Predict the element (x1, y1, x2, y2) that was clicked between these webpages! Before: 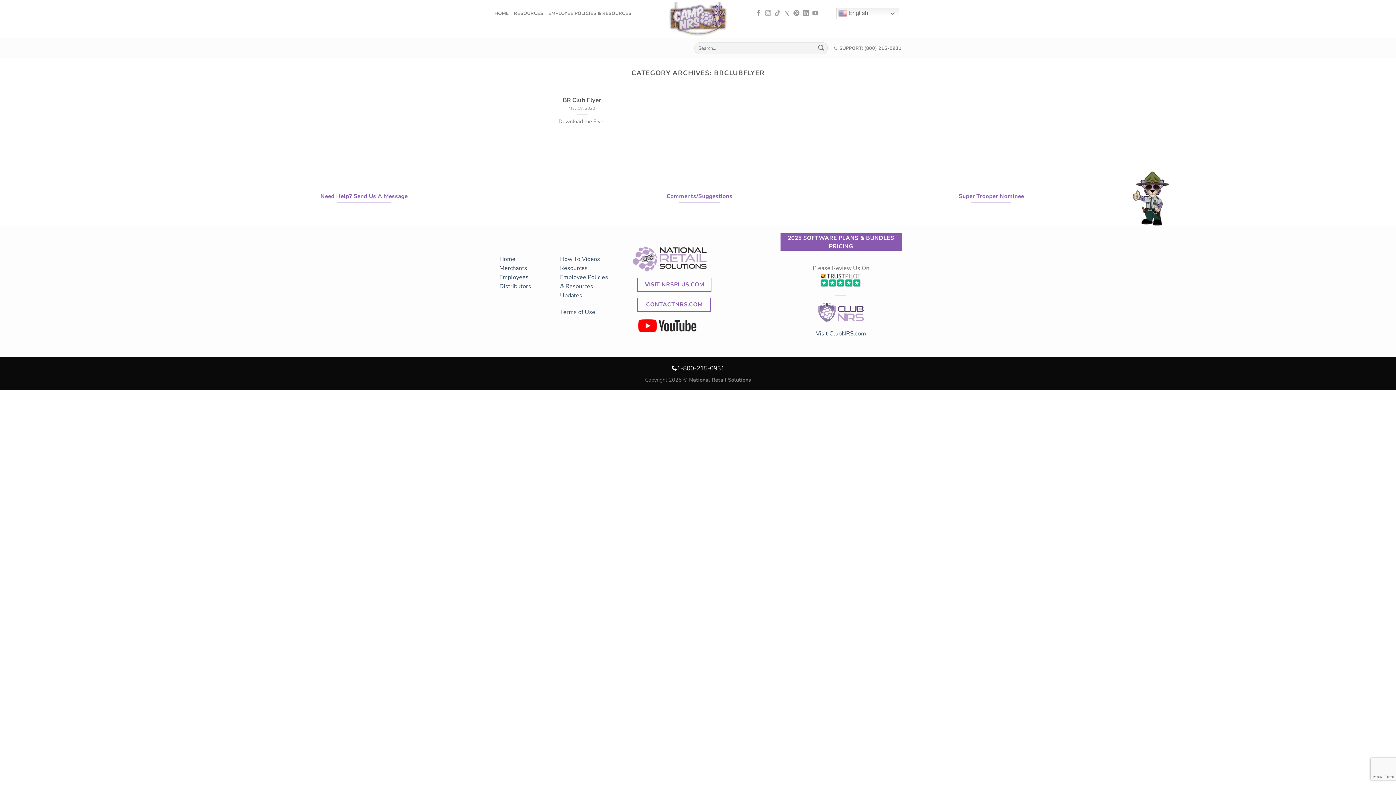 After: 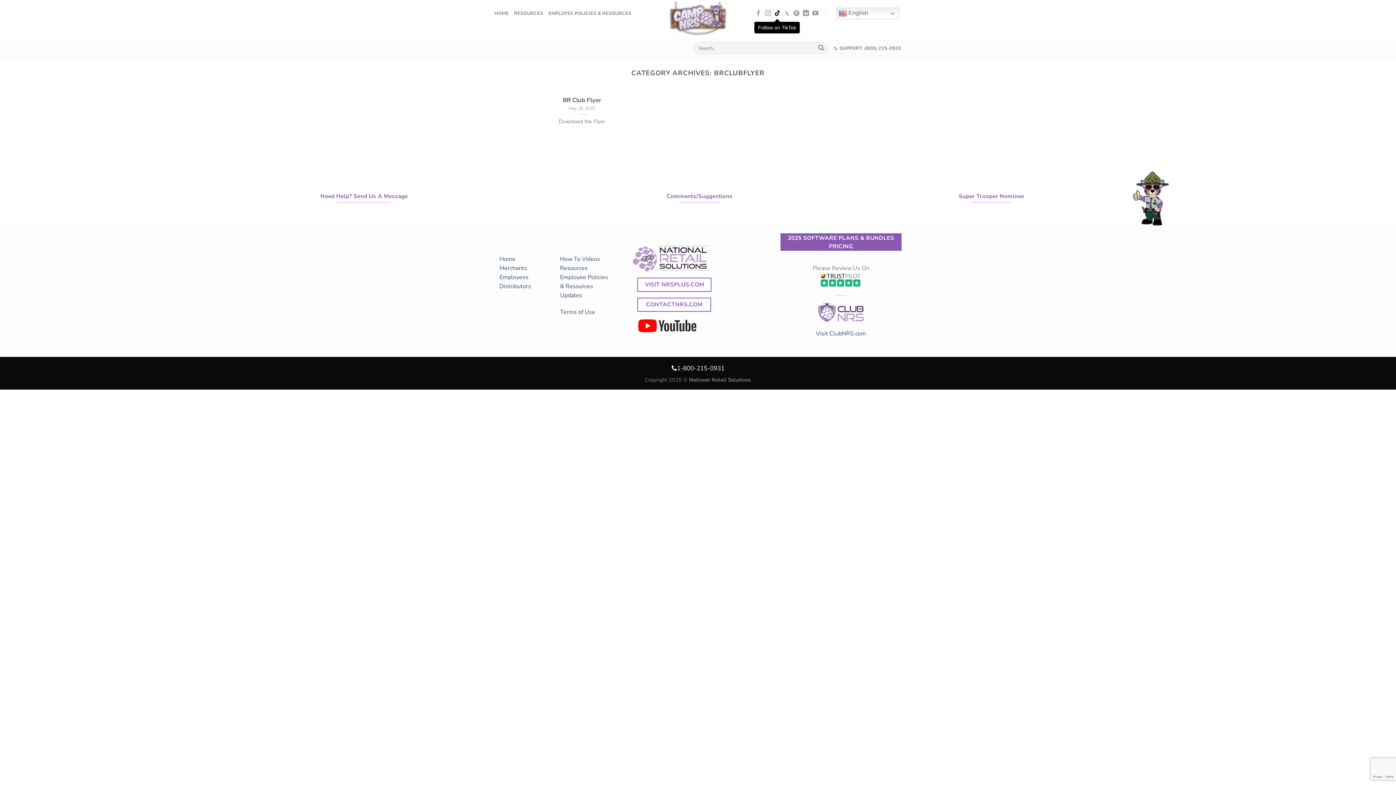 Action: bbox: (774, 10, 780, 16) label: Follow on TikTok